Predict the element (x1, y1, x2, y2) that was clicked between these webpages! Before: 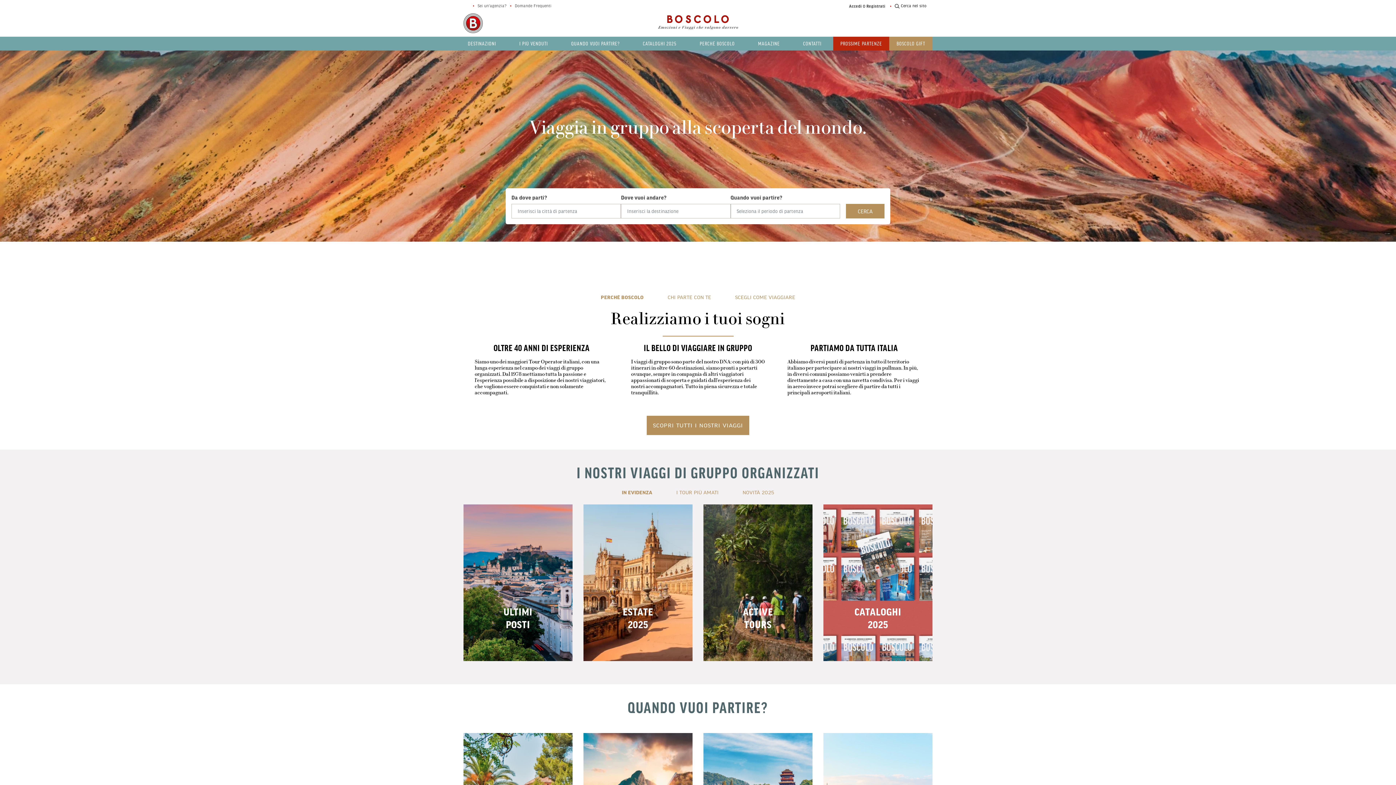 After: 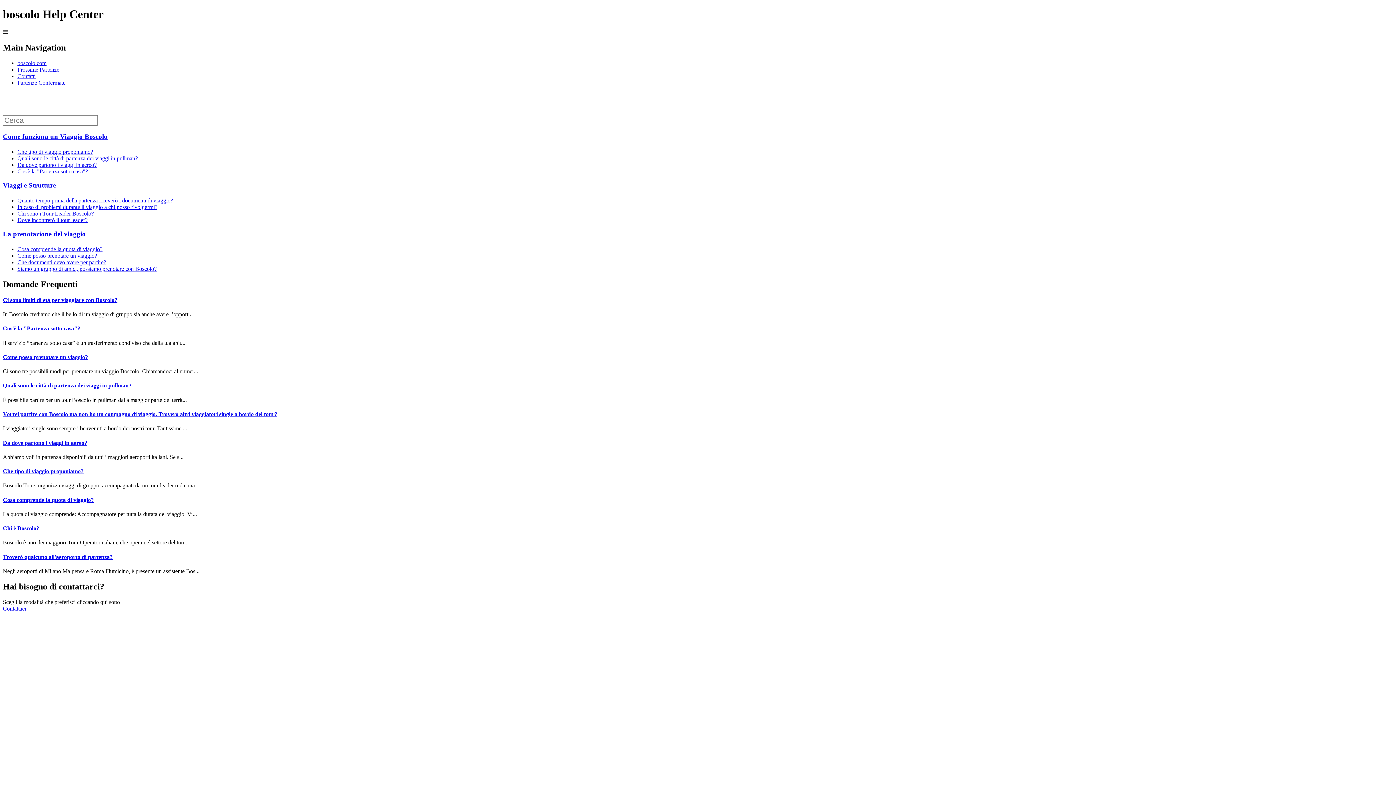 Action: label: Domande Frequenti bbox: (514, 3, 551, 8)